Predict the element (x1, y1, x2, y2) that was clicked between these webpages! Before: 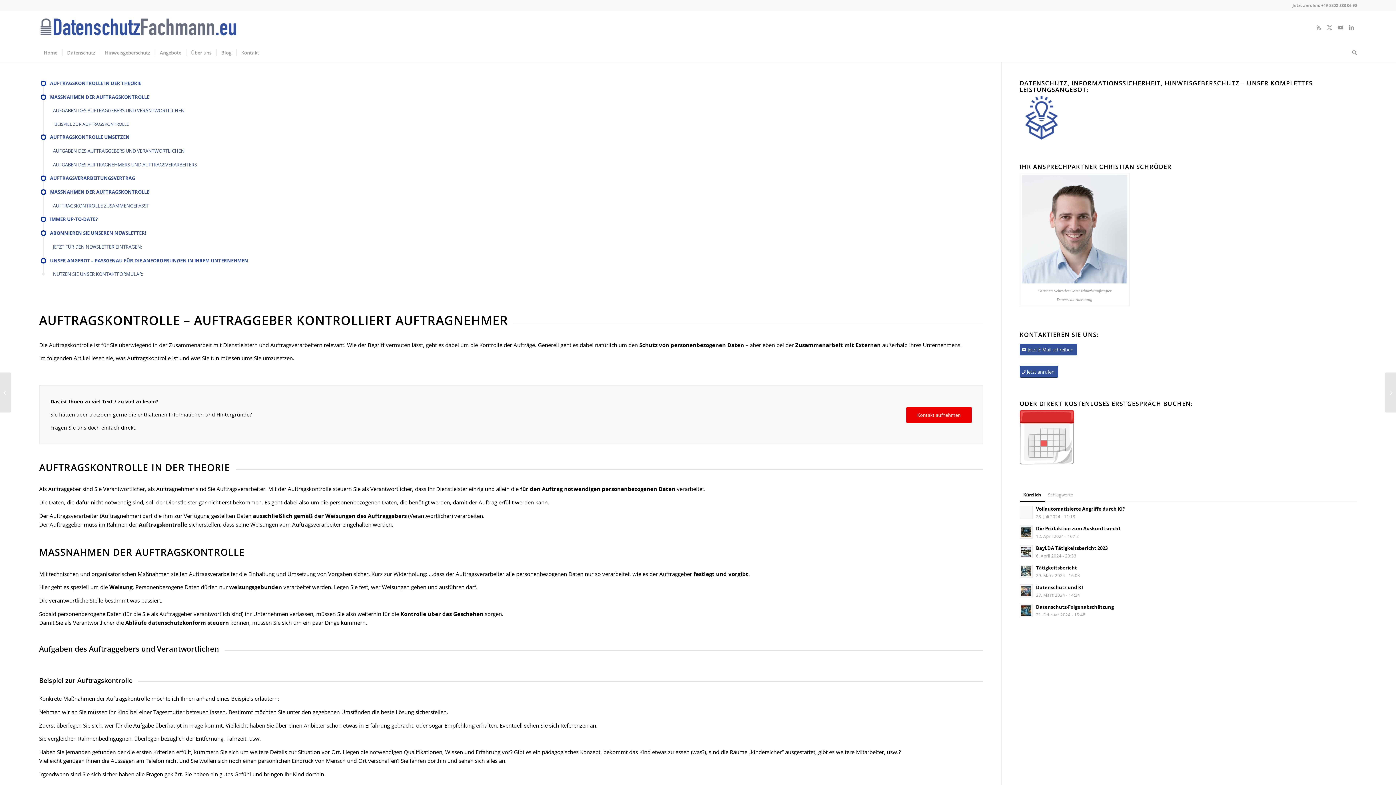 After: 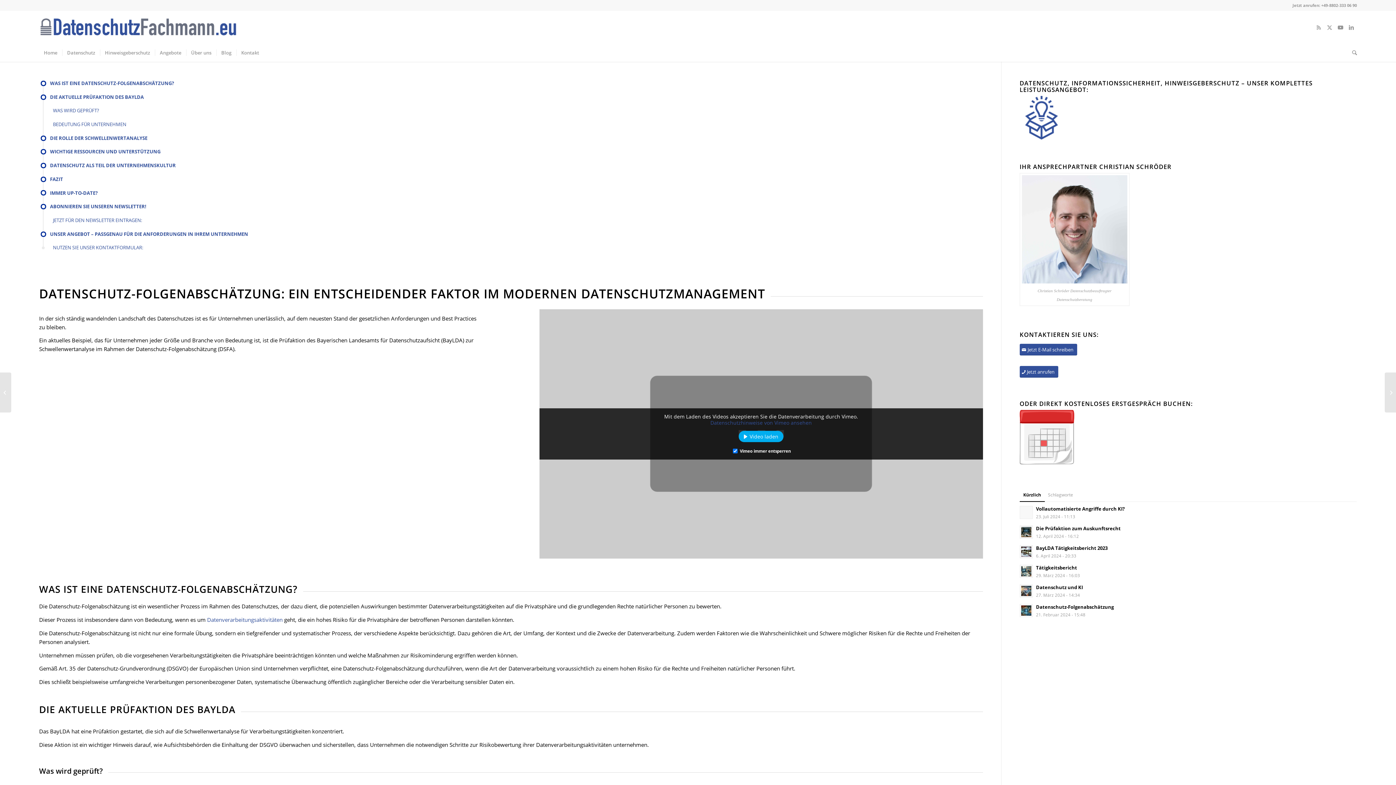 Action: bbox: (1036, 603, 1114, 610) label: Datenschutz-Folgenabschätzung